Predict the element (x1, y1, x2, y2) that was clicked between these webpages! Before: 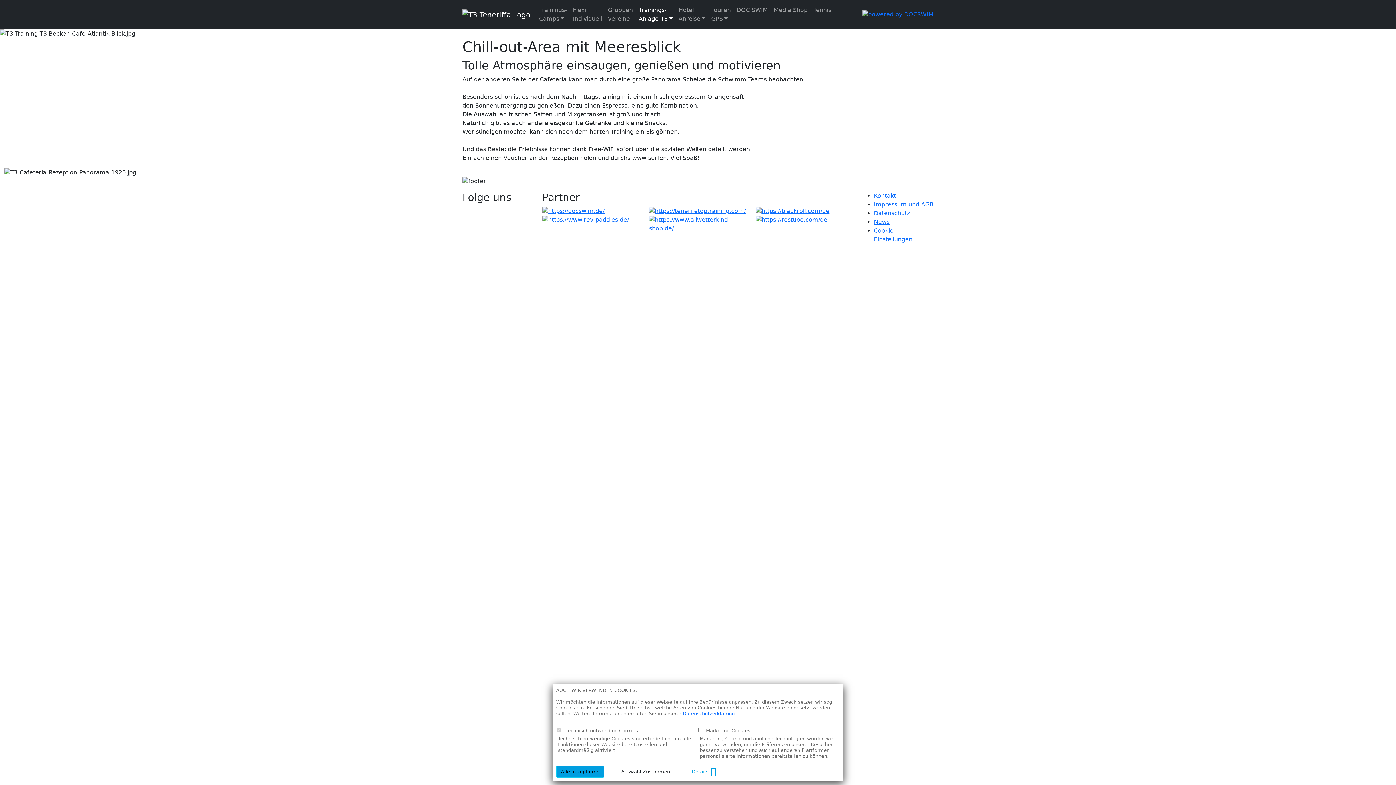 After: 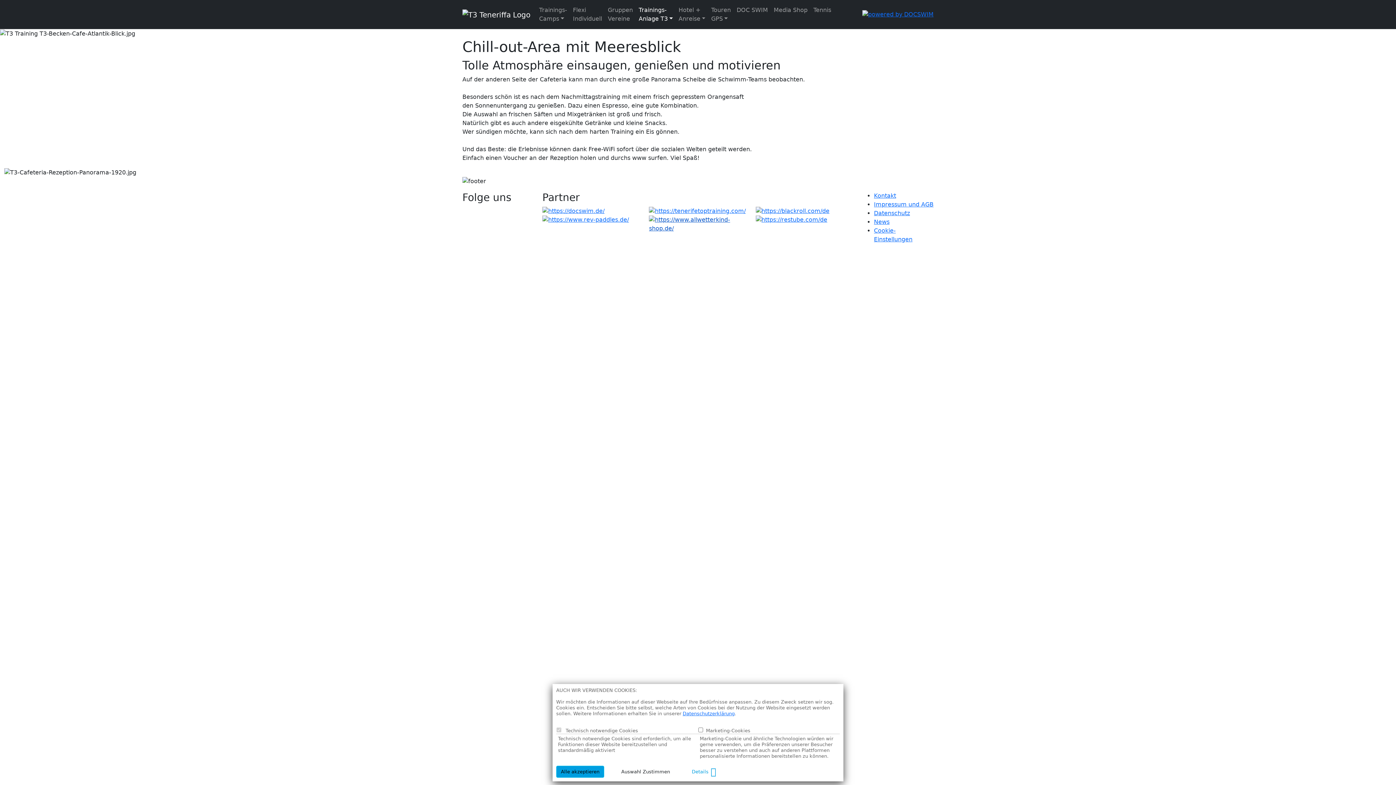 Action: bbox: (649, 220, 747, 227)